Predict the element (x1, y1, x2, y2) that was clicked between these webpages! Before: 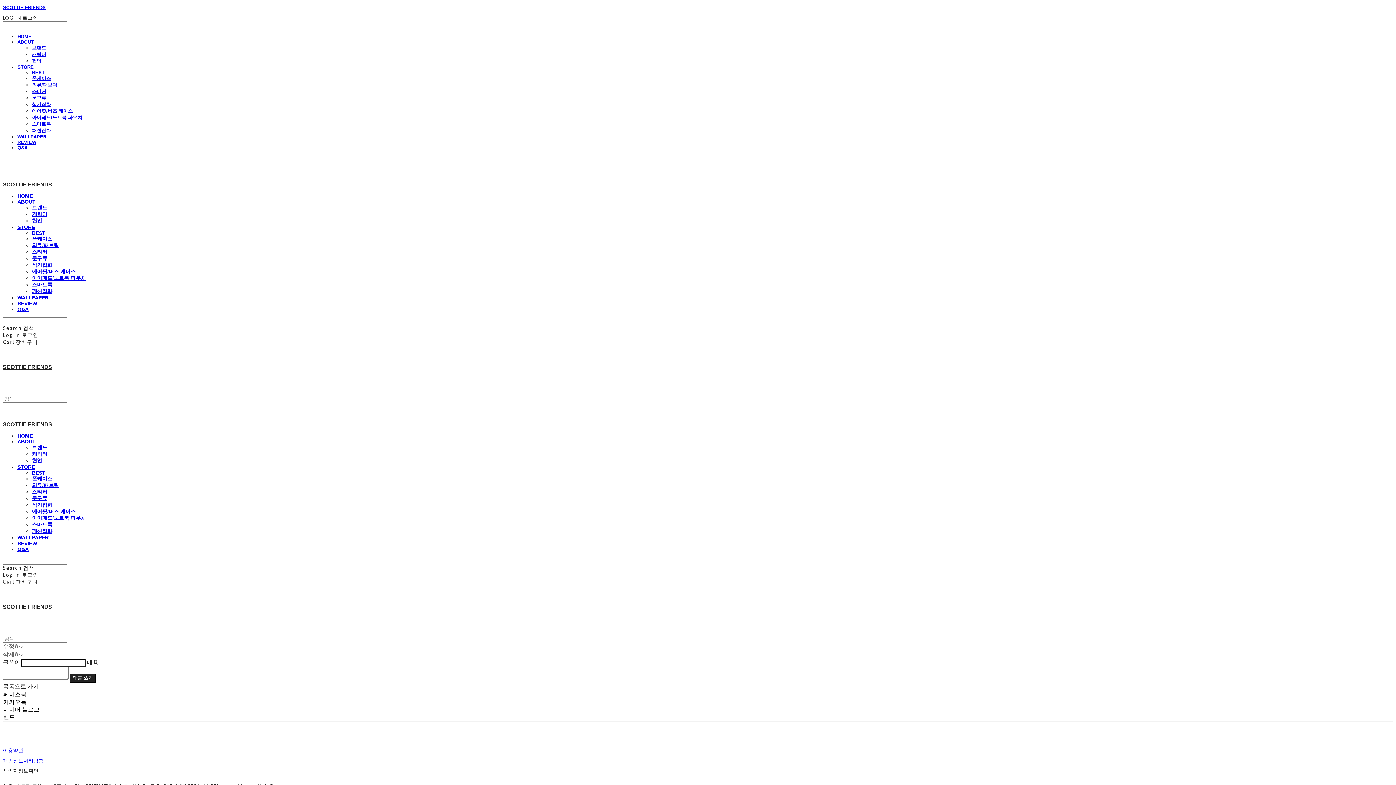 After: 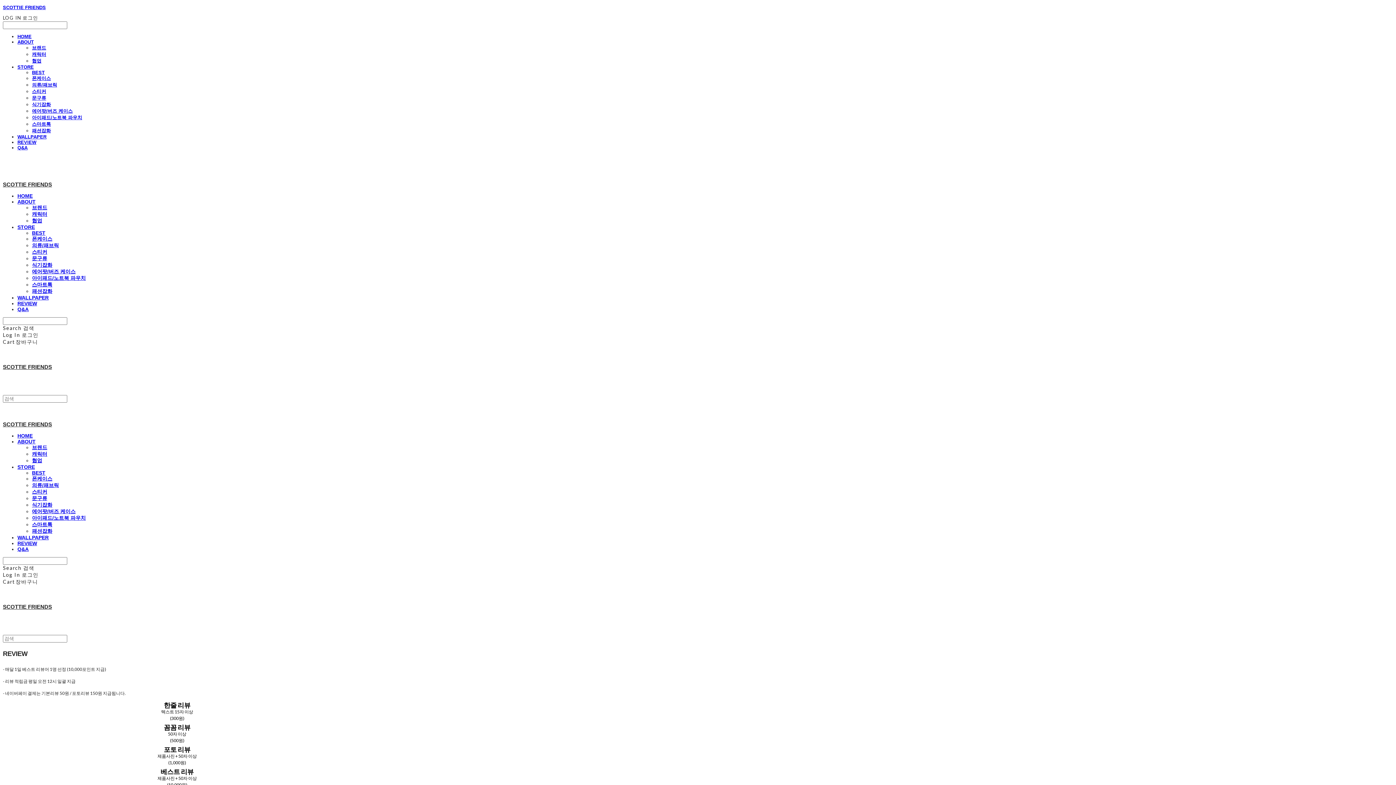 Action: bbox: (17, 540, 37, 546) label: REVIEW